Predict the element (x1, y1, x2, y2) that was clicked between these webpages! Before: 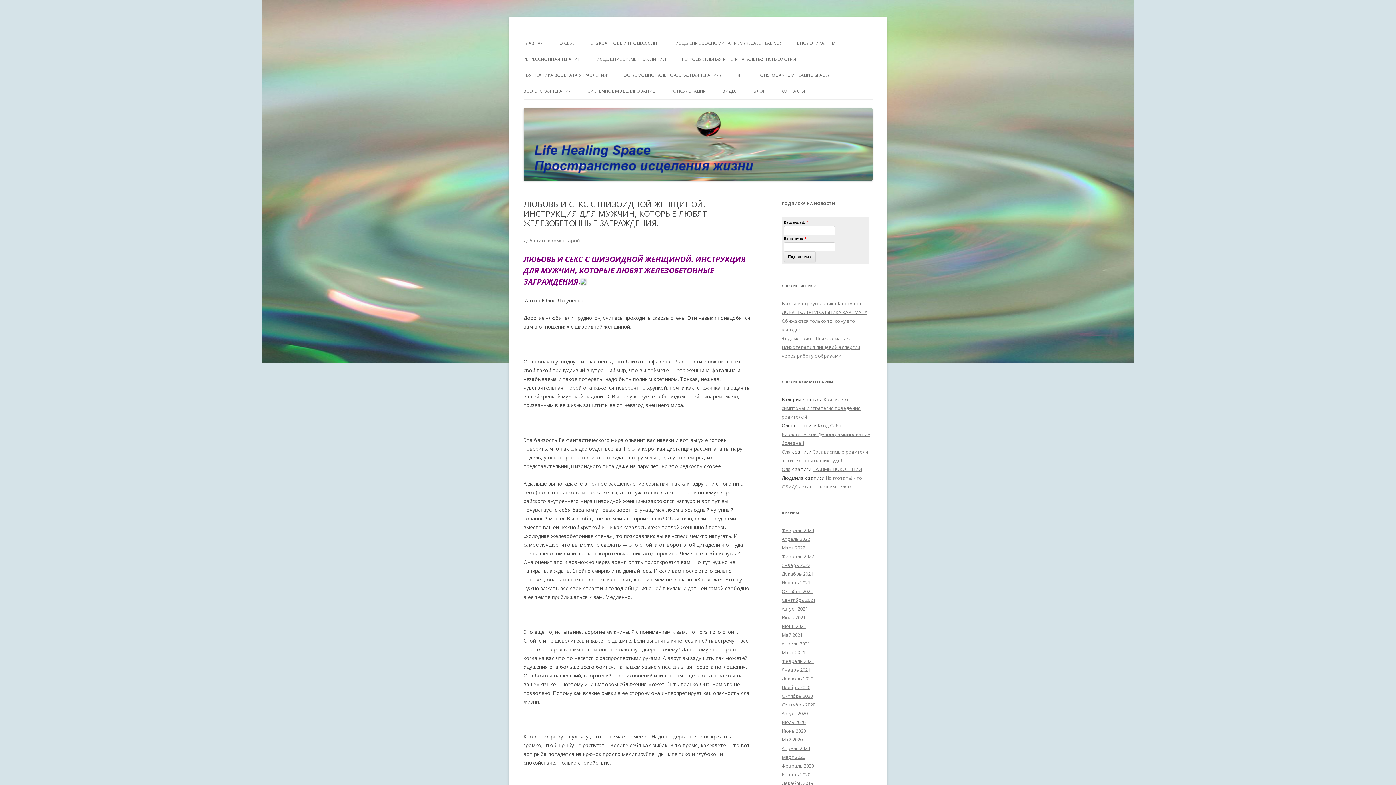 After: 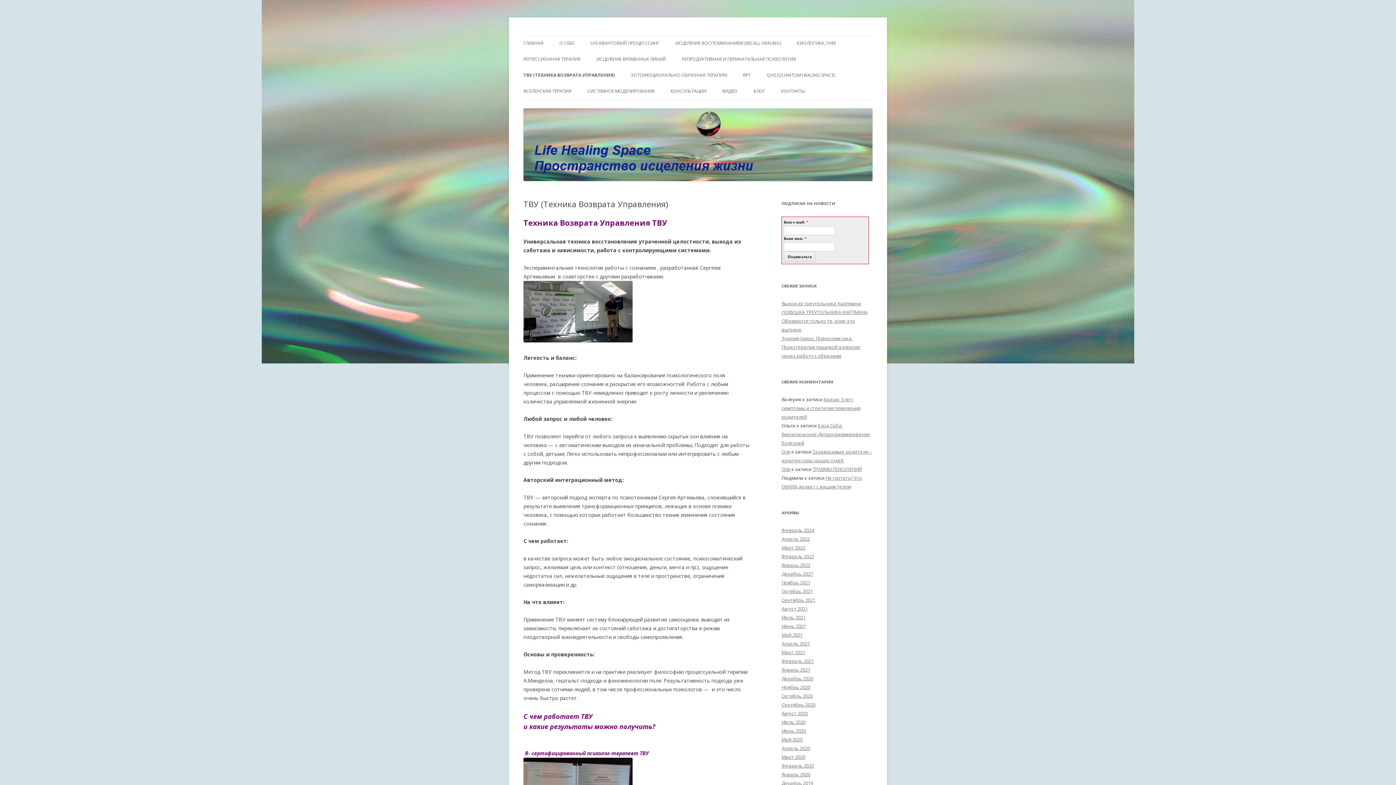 Action: bbox: (523, 67, 608, 83) label: ТВУ (ТЕХНИКА ВОЗВРАТА УПРАВЛЕНИЯ)